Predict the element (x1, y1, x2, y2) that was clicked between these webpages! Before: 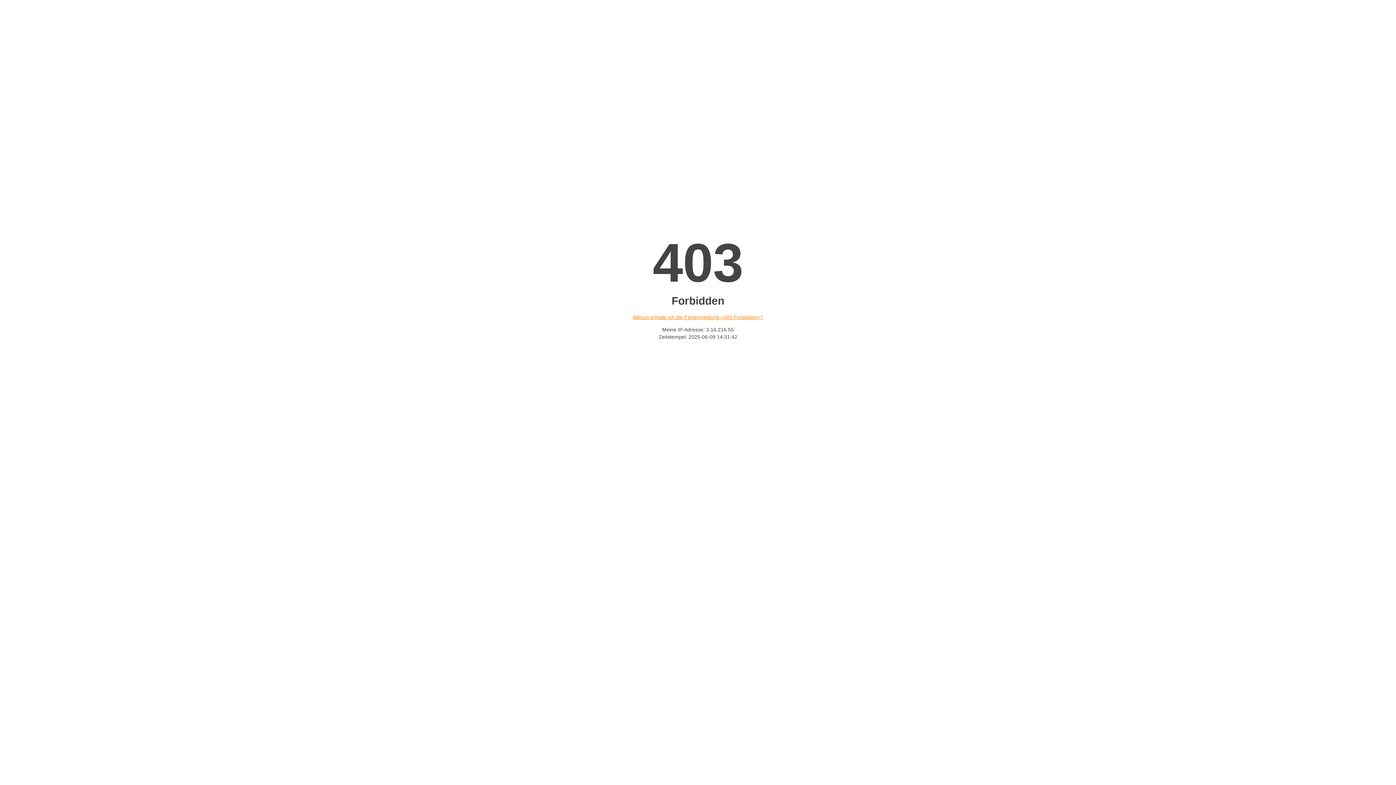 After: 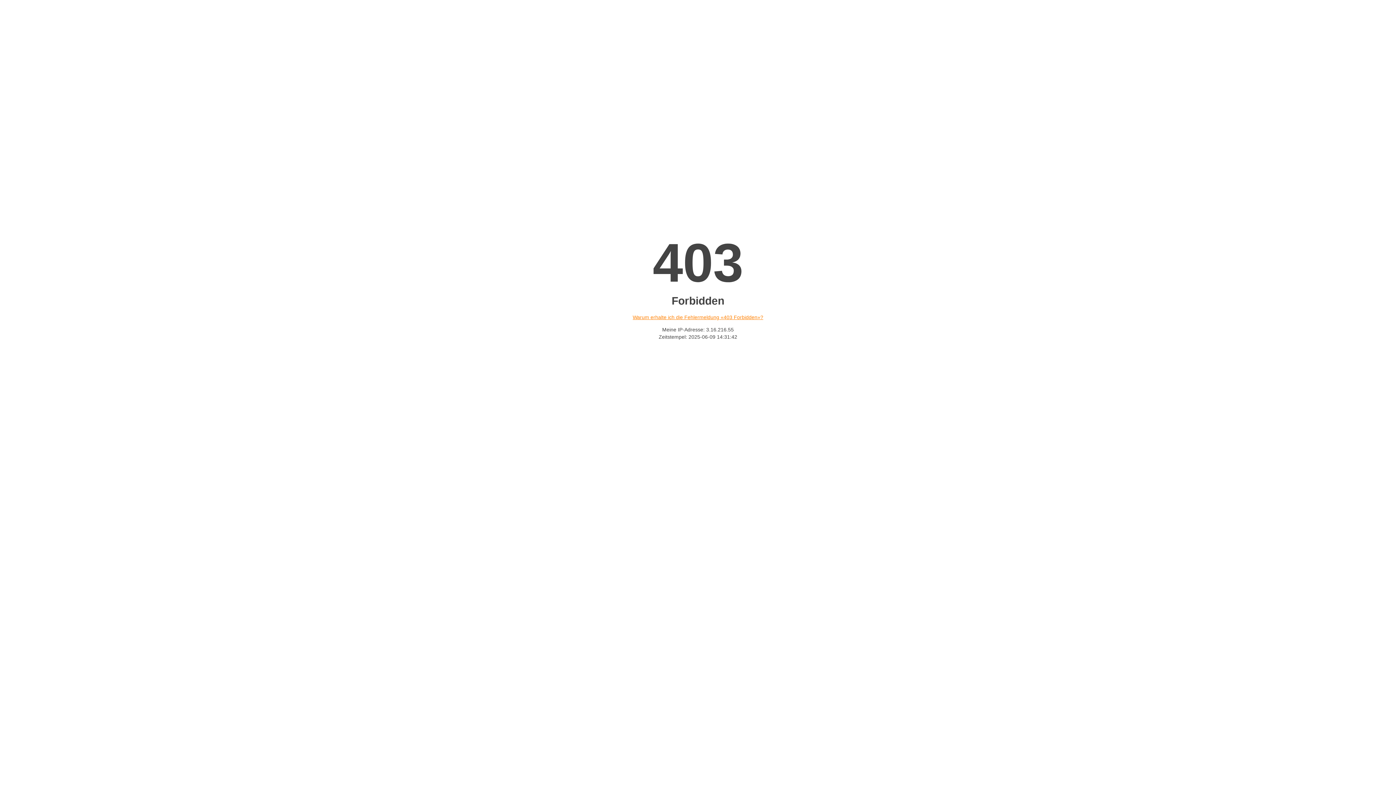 Action: bbox: (632, 314, 763, 320) label: Warum erhalte ich die Fehlermeldung «403 Forbidden»?